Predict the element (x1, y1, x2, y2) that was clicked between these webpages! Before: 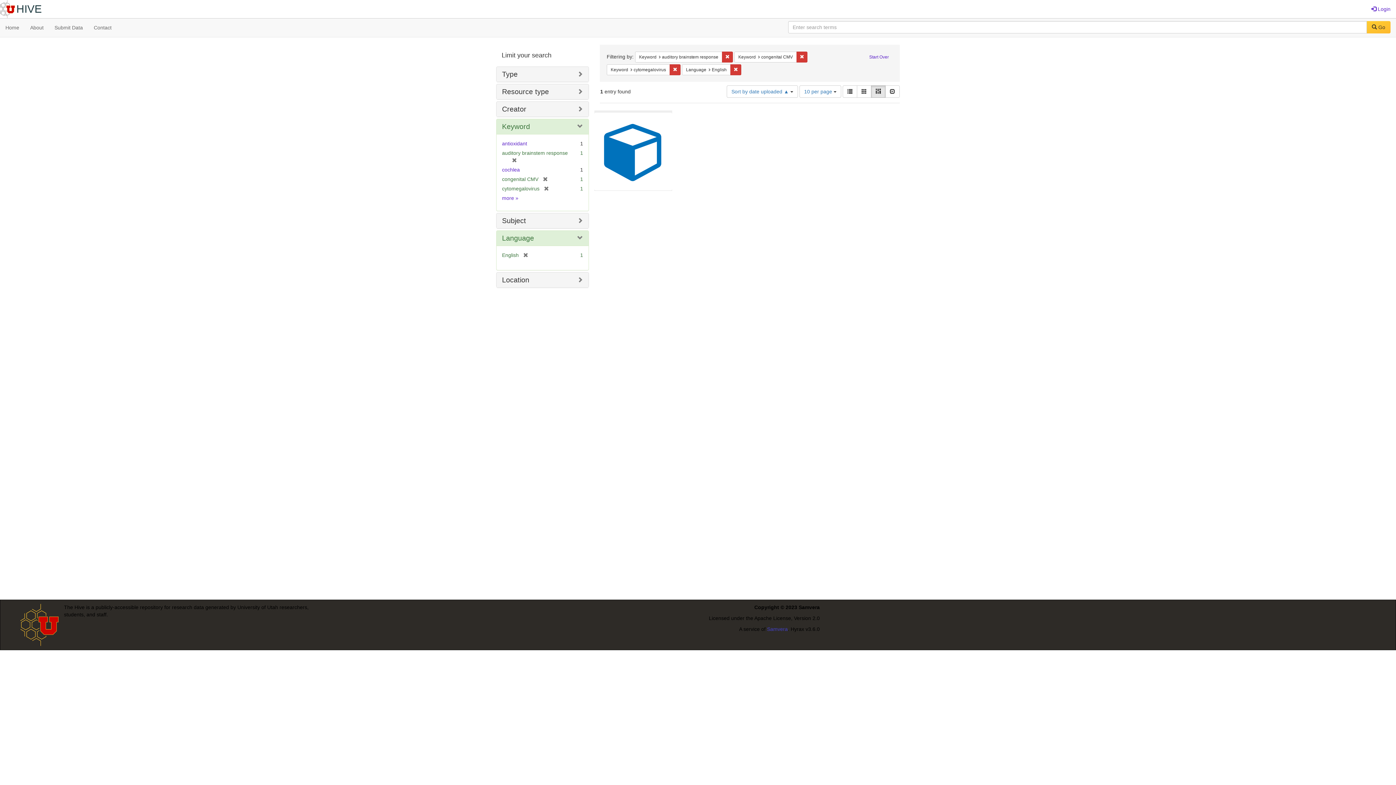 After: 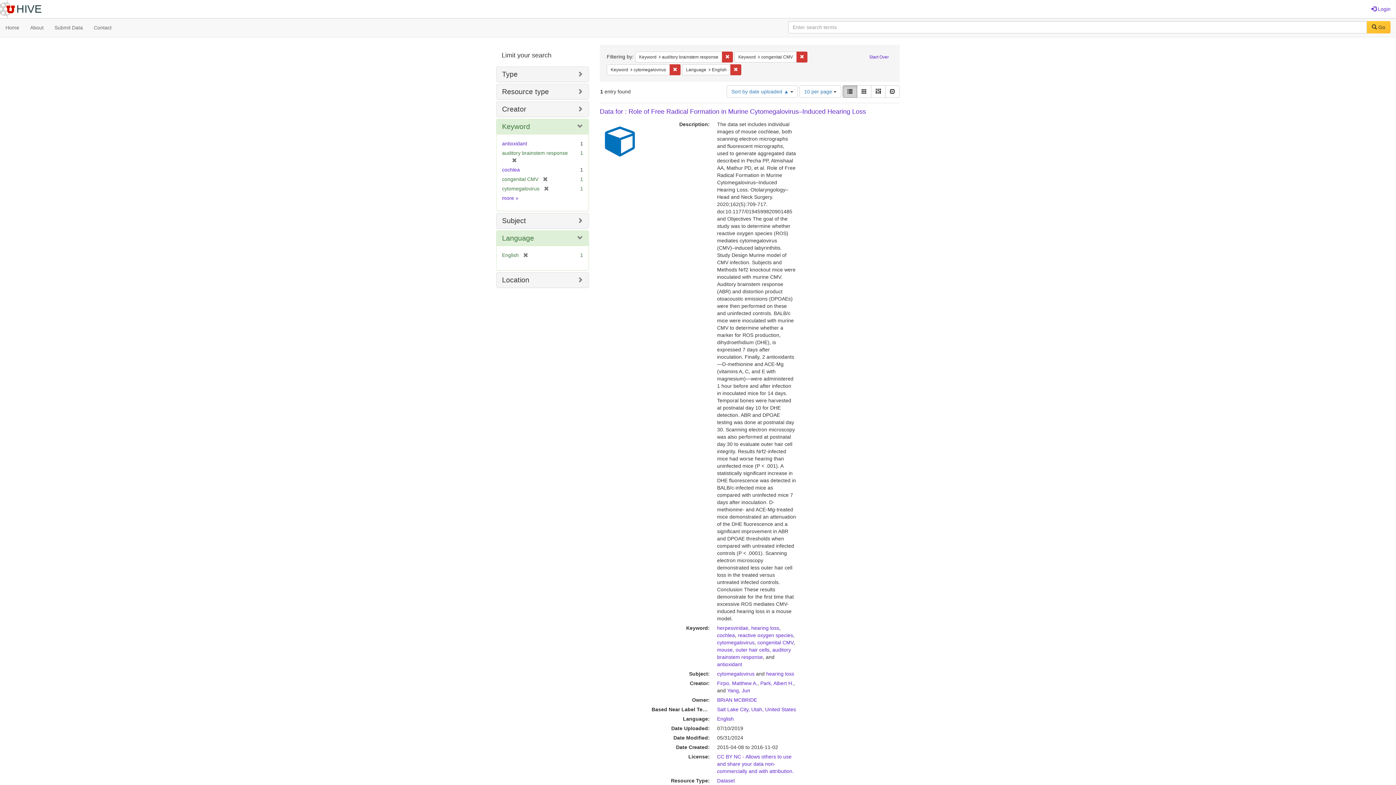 Action: bbox: (842, 85, 857, 97) label: List